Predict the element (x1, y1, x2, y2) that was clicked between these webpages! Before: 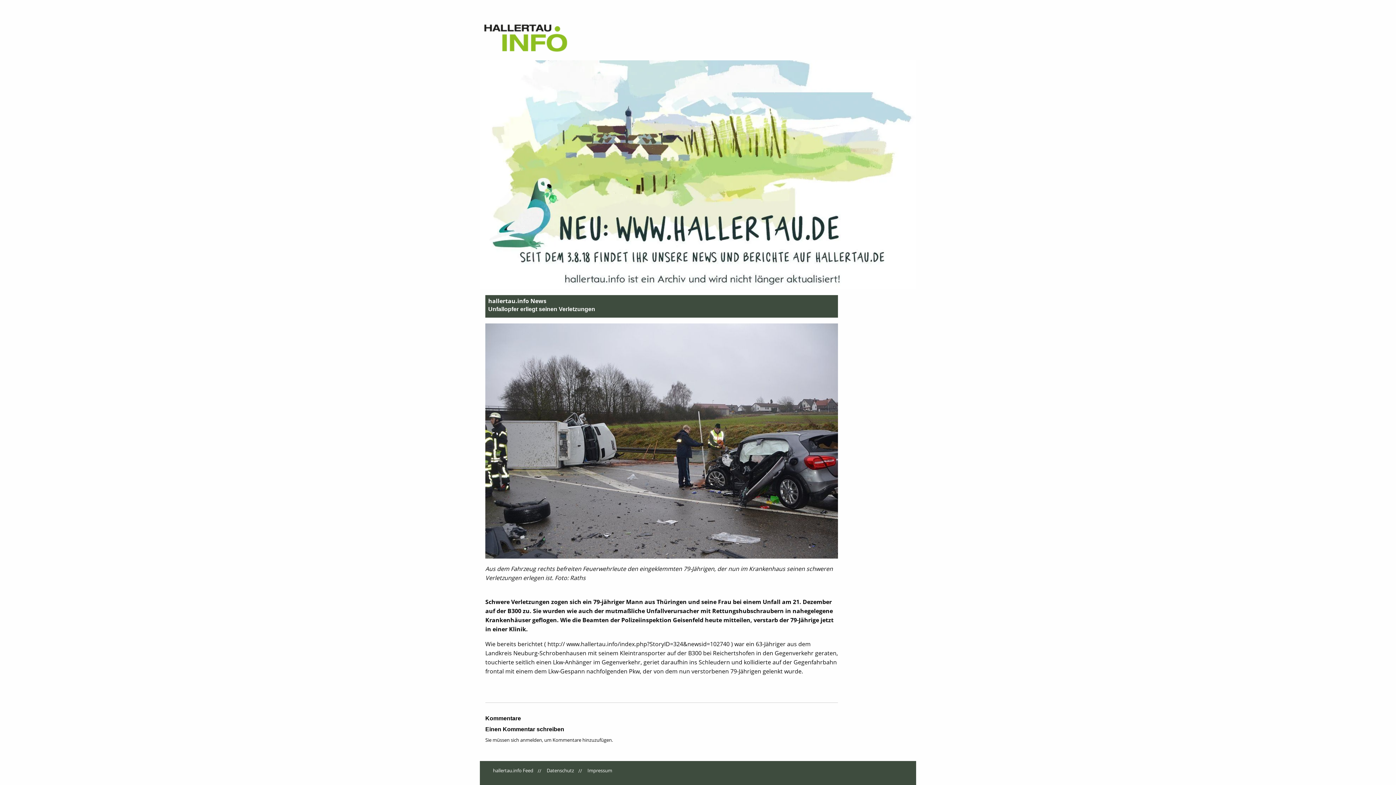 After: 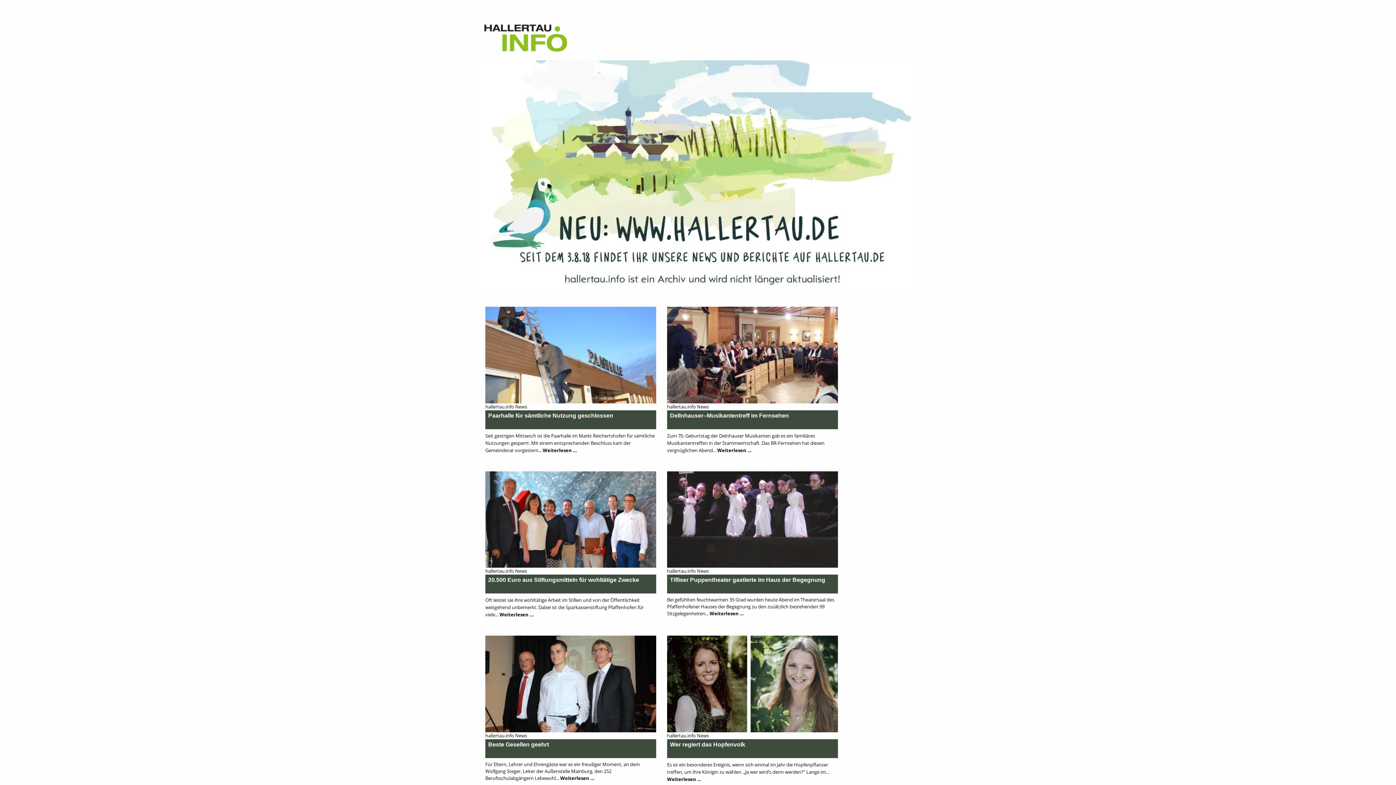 Action: bbox: (480, 26, 589, 32)